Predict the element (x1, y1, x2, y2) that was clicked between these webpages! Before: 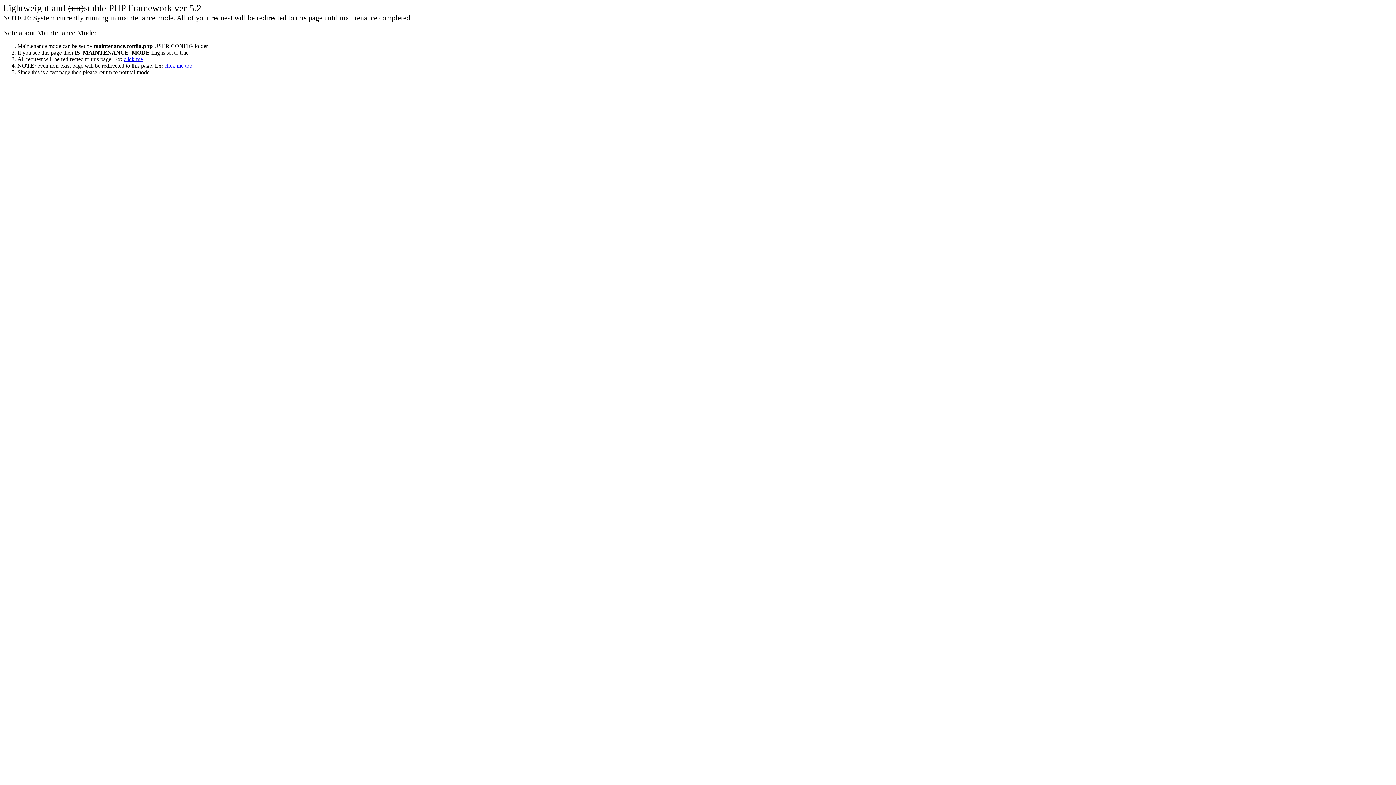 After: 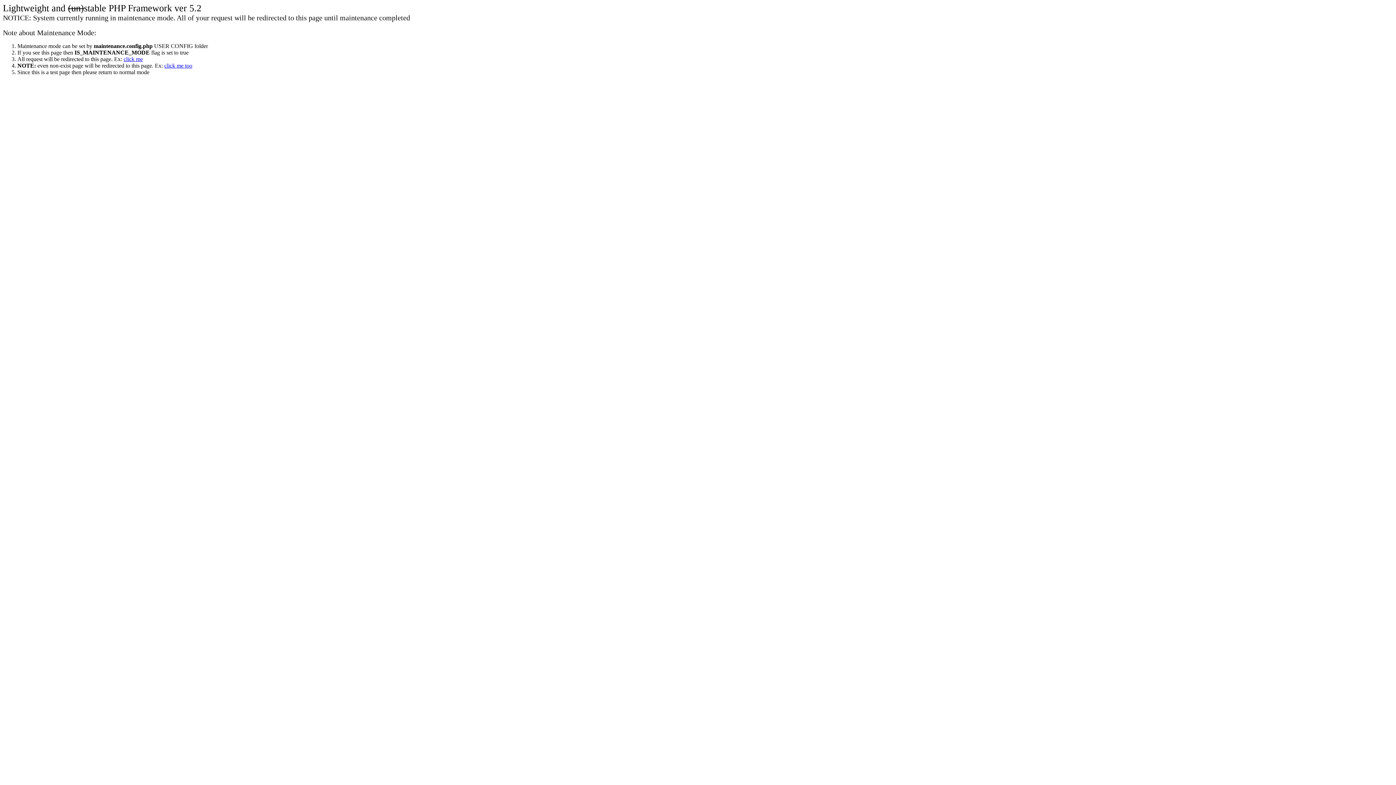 Action: bbox: (123, 56, 142, 62) label: click me